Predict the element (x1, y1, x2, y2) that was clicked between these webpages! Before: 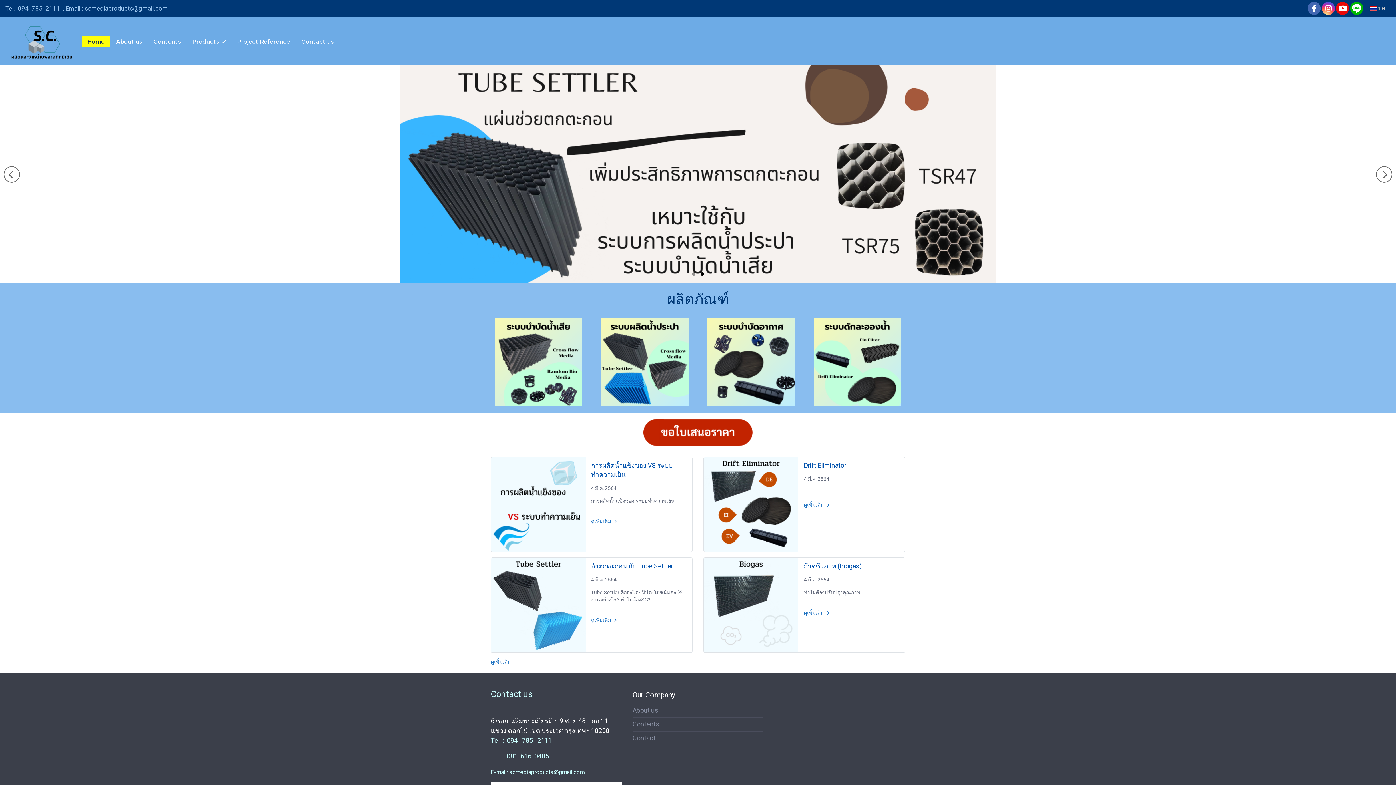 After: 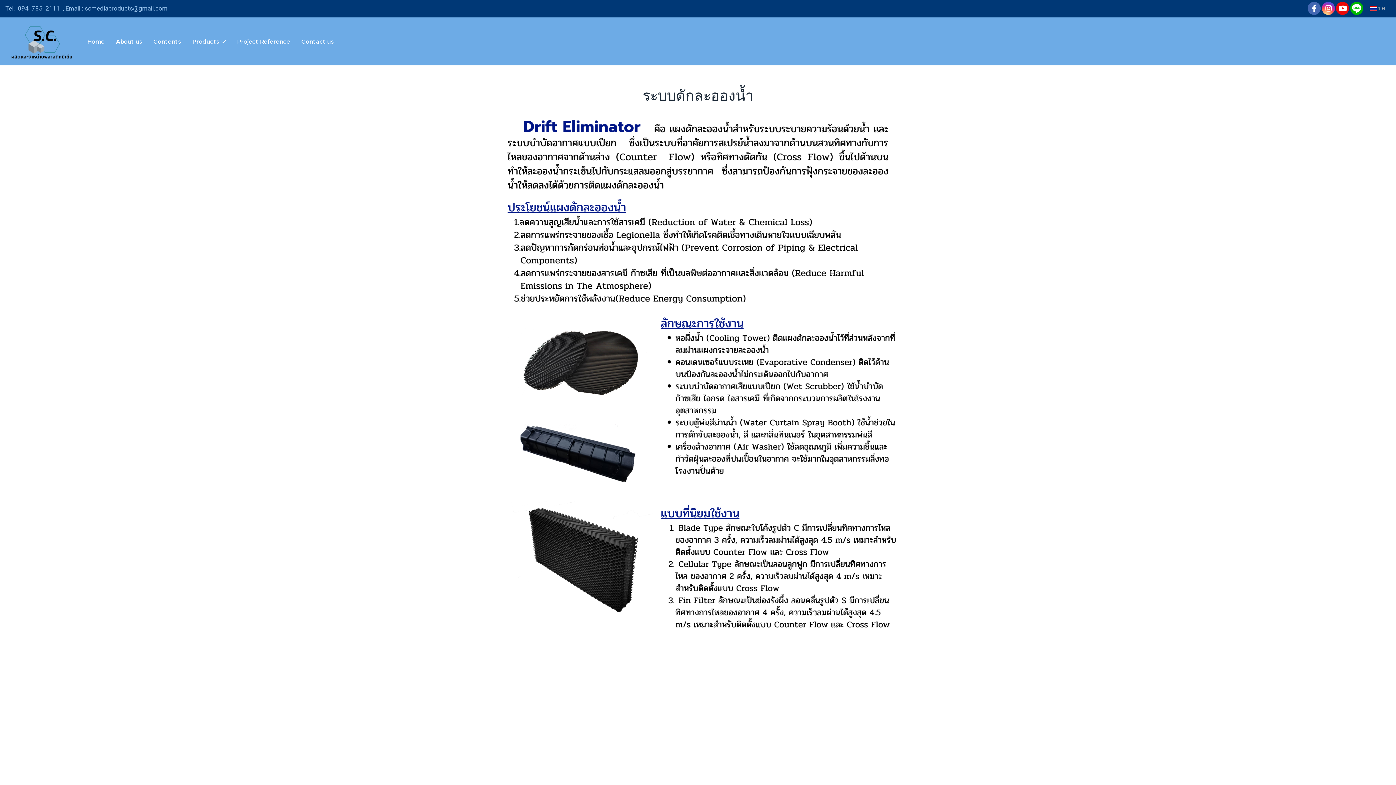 Action: bbox: (813, 358, 901, 364)